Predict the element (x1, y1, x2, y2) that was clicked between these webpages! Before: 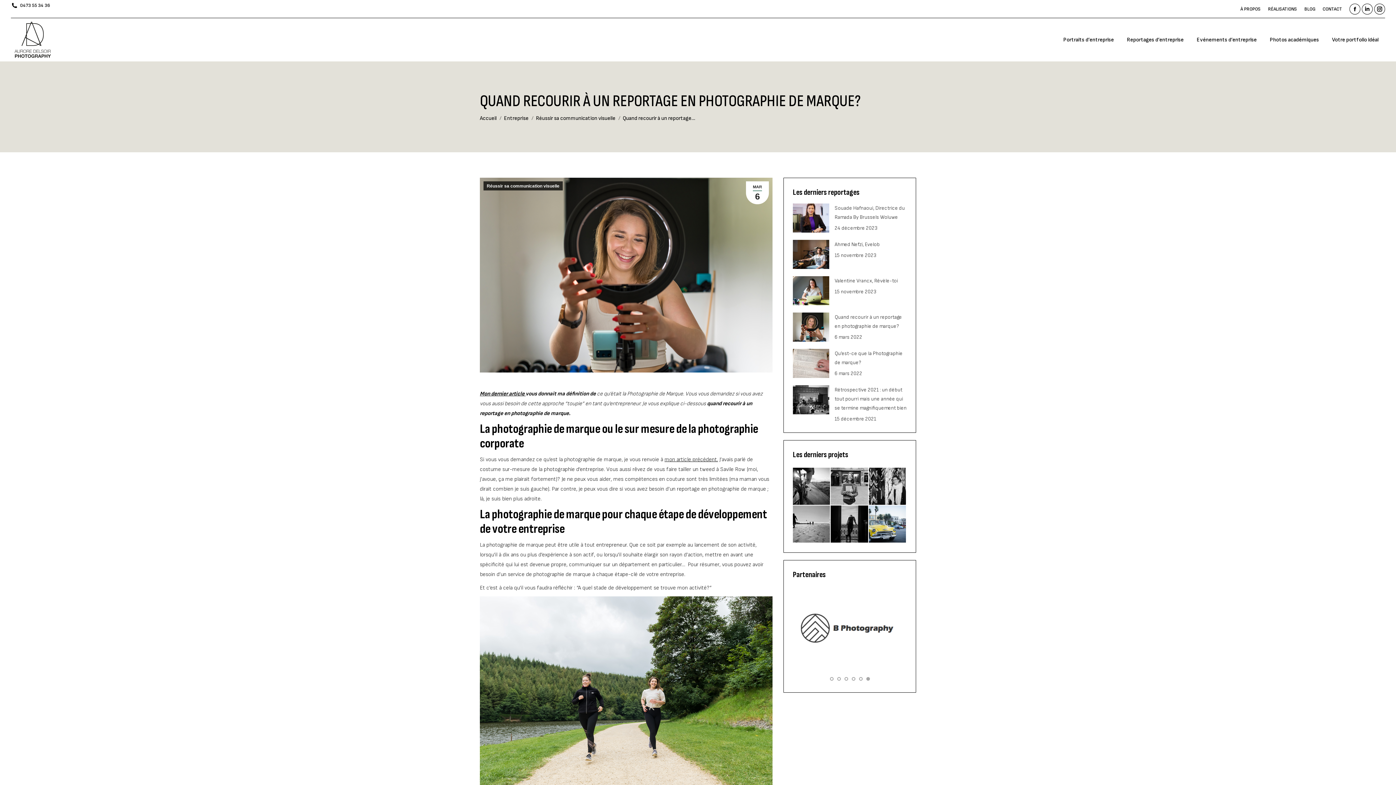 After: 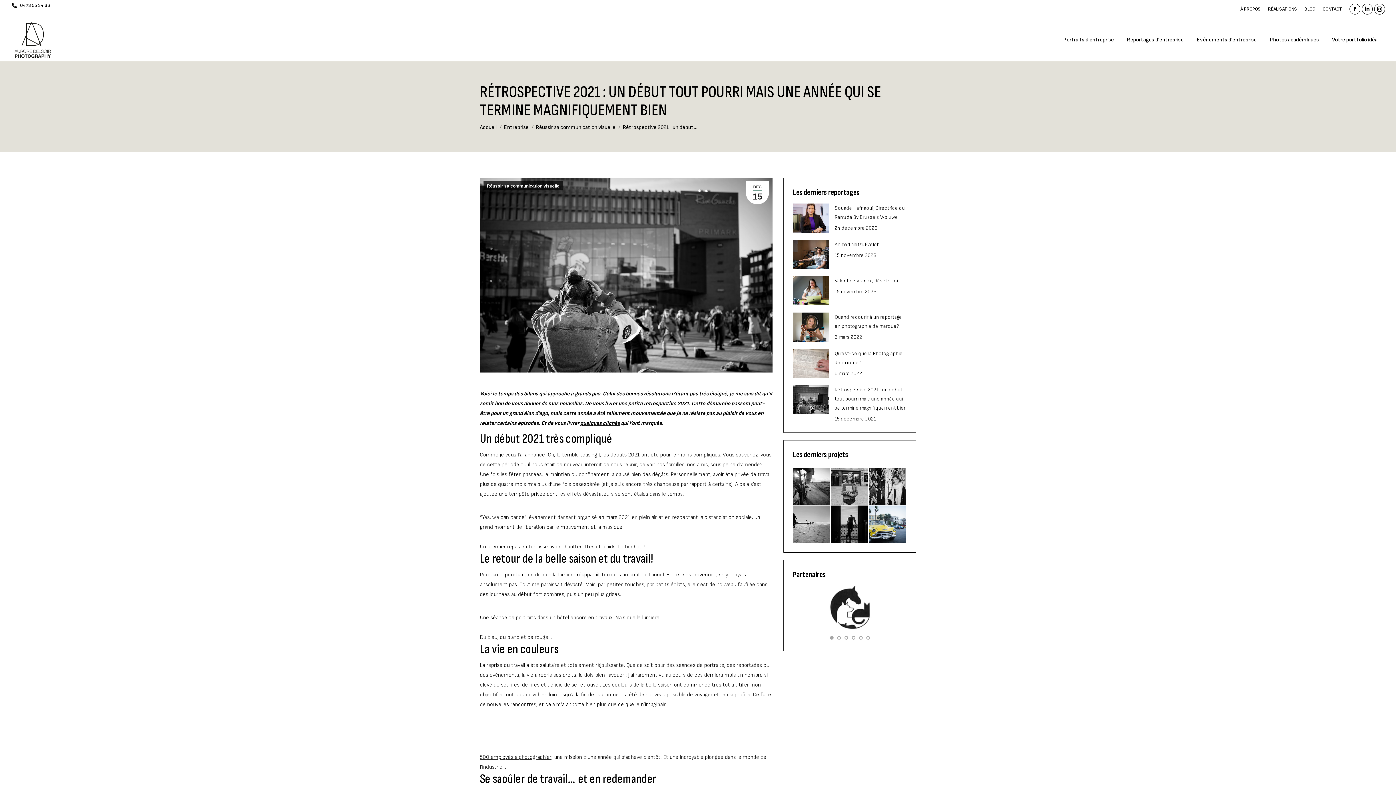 Action: bbox: (793, 385, 829, 414) label: Post image